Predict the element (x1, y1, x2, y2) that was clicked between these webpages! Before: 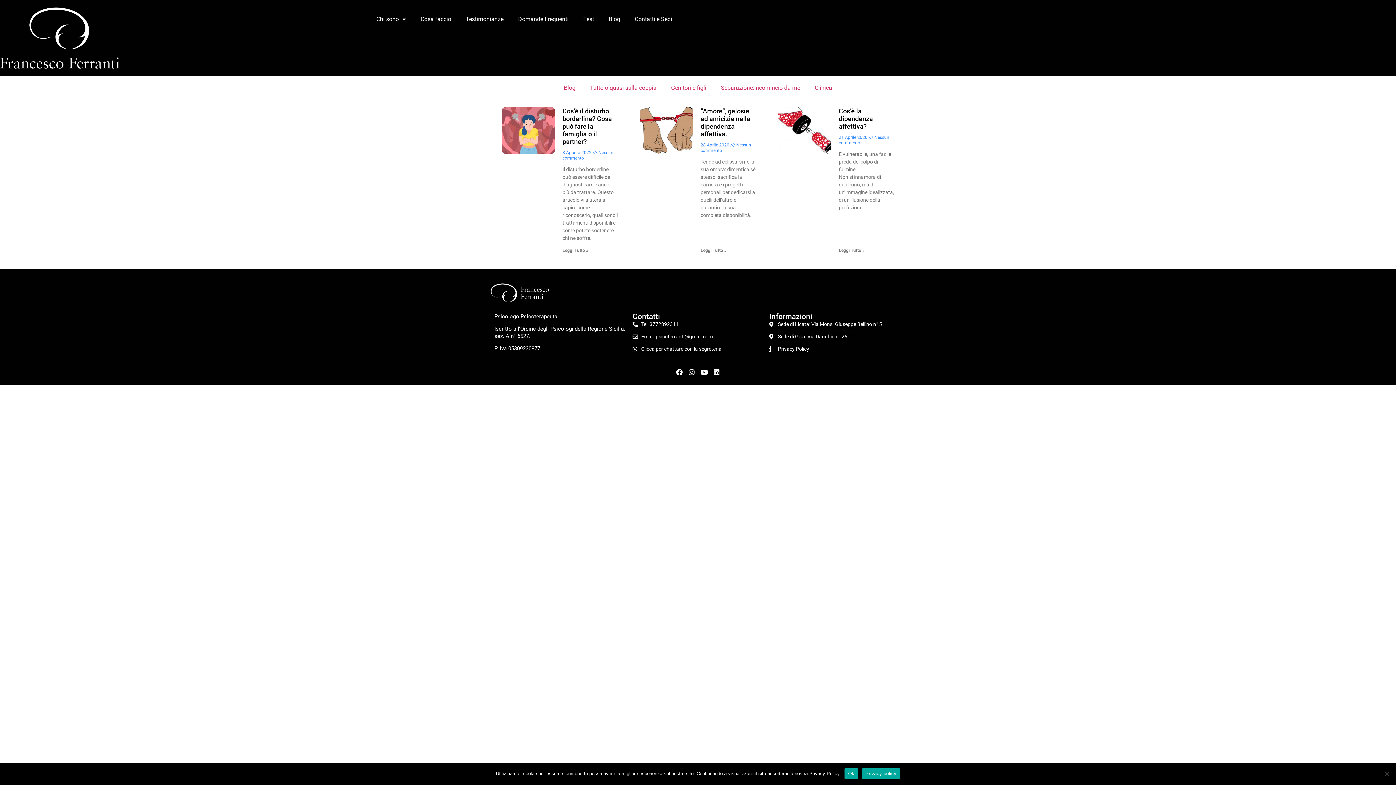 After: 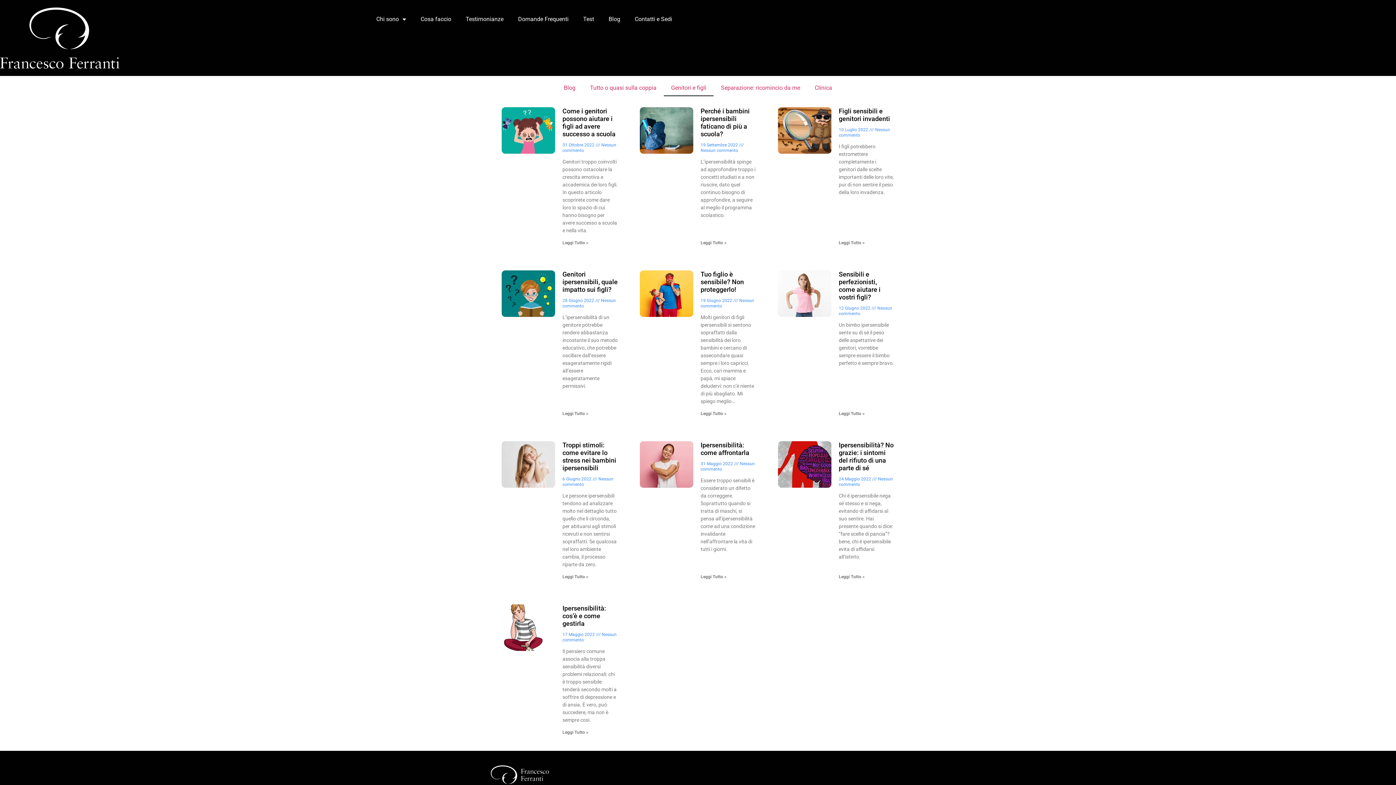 Action: label: Genitori e figli bbox: (664, 79, 713, 96)